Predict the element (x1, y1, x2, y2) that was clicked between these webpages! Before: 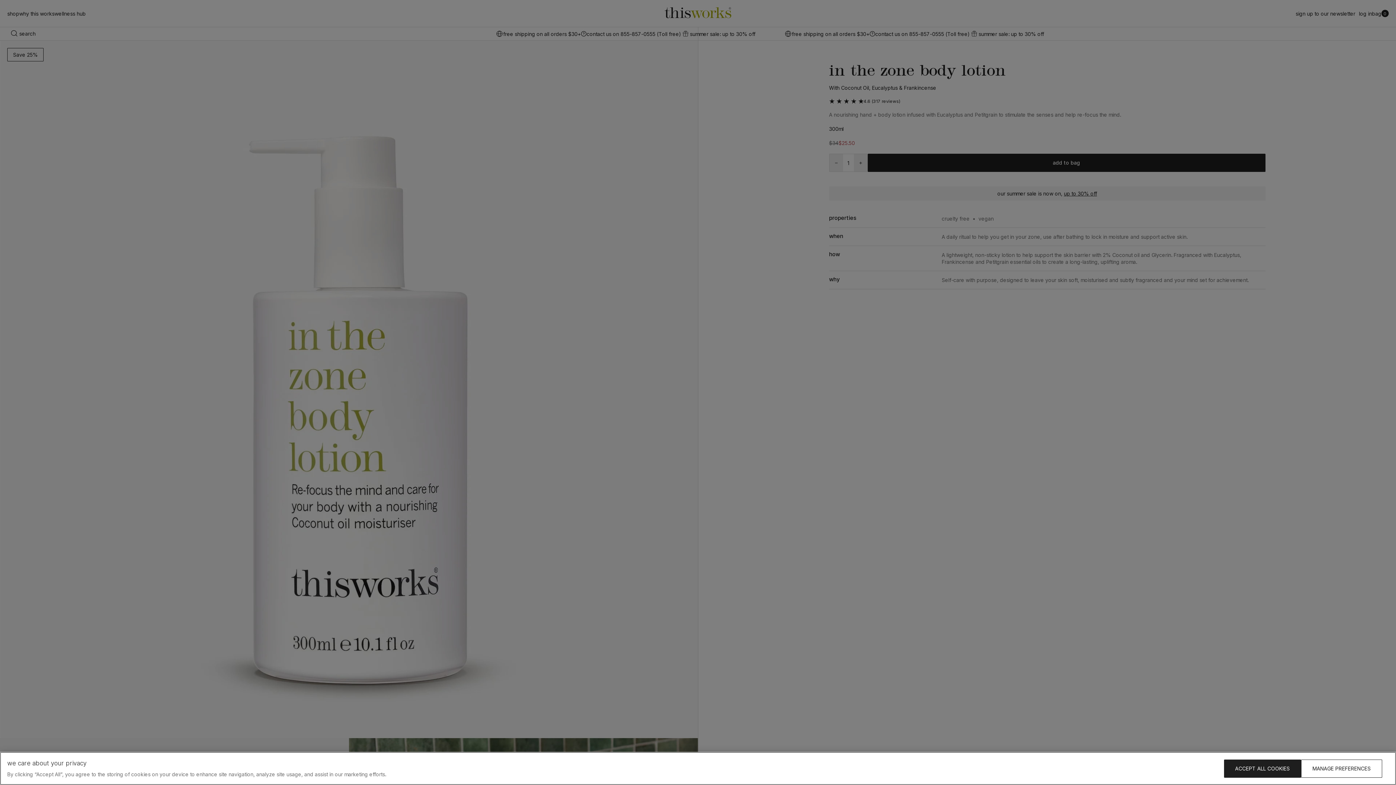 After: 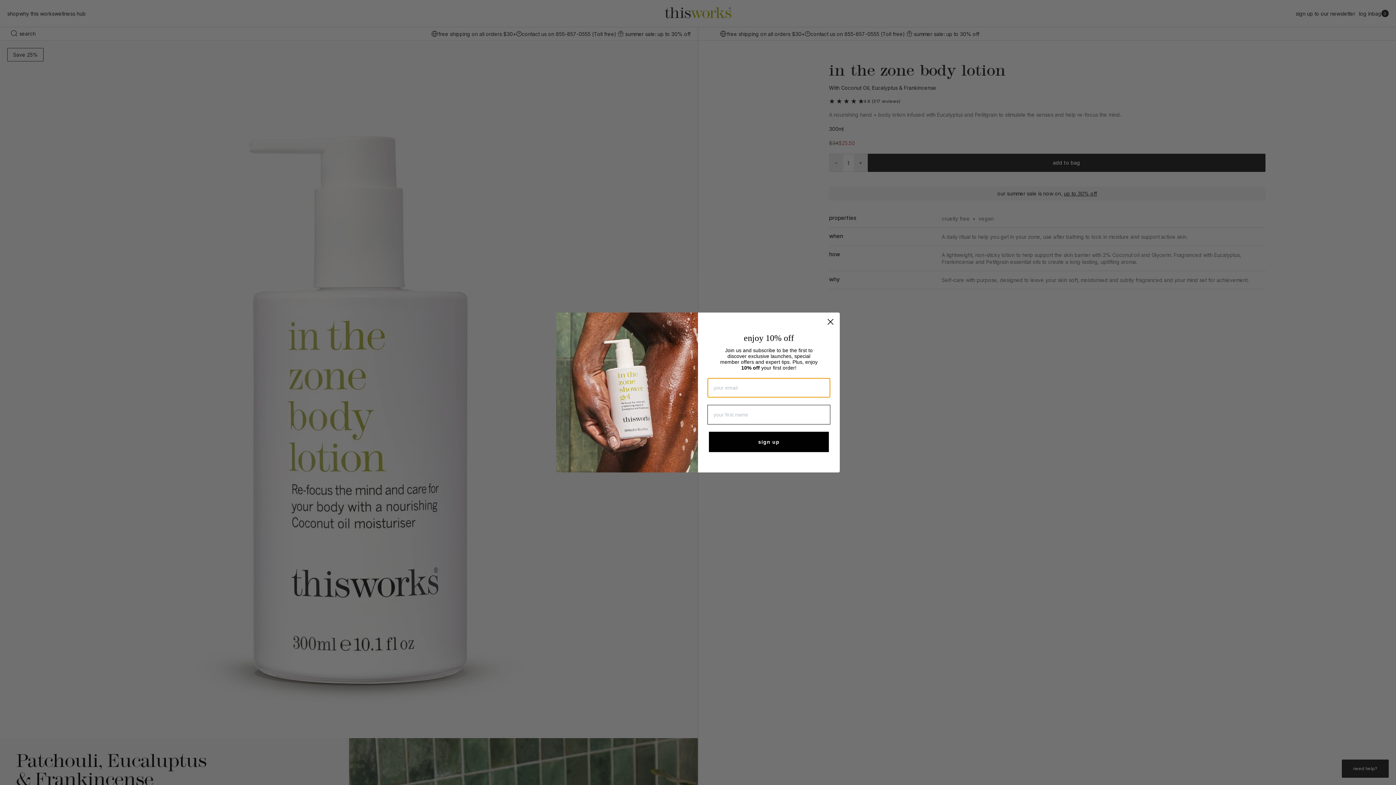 Action: label: ACCEPT ALL COOKIES bbox: (1224, 759, 1301, 778)